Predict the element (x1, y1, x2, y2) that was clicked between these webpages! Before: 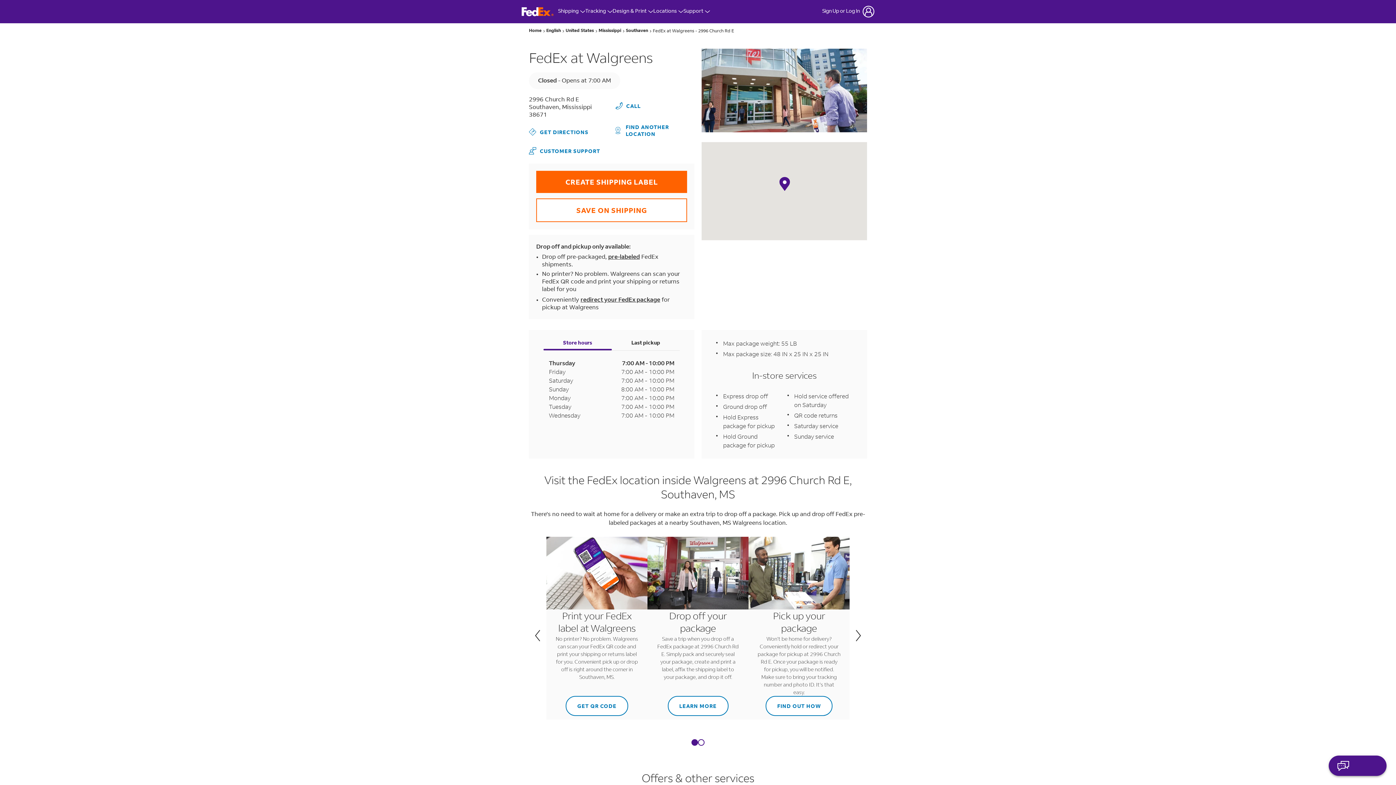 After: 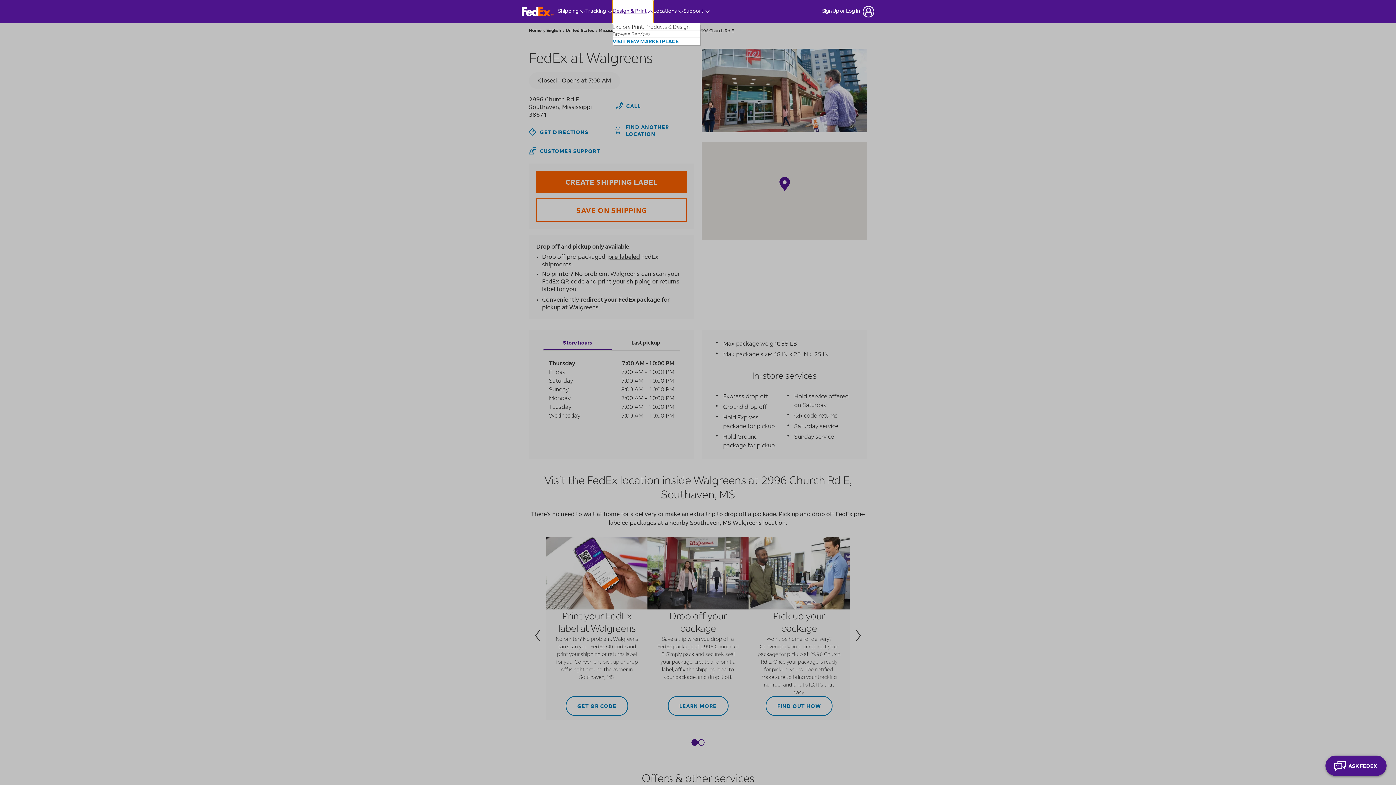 Action: label: Open Design & Print menu bbox: (610, 0, 650, 23)